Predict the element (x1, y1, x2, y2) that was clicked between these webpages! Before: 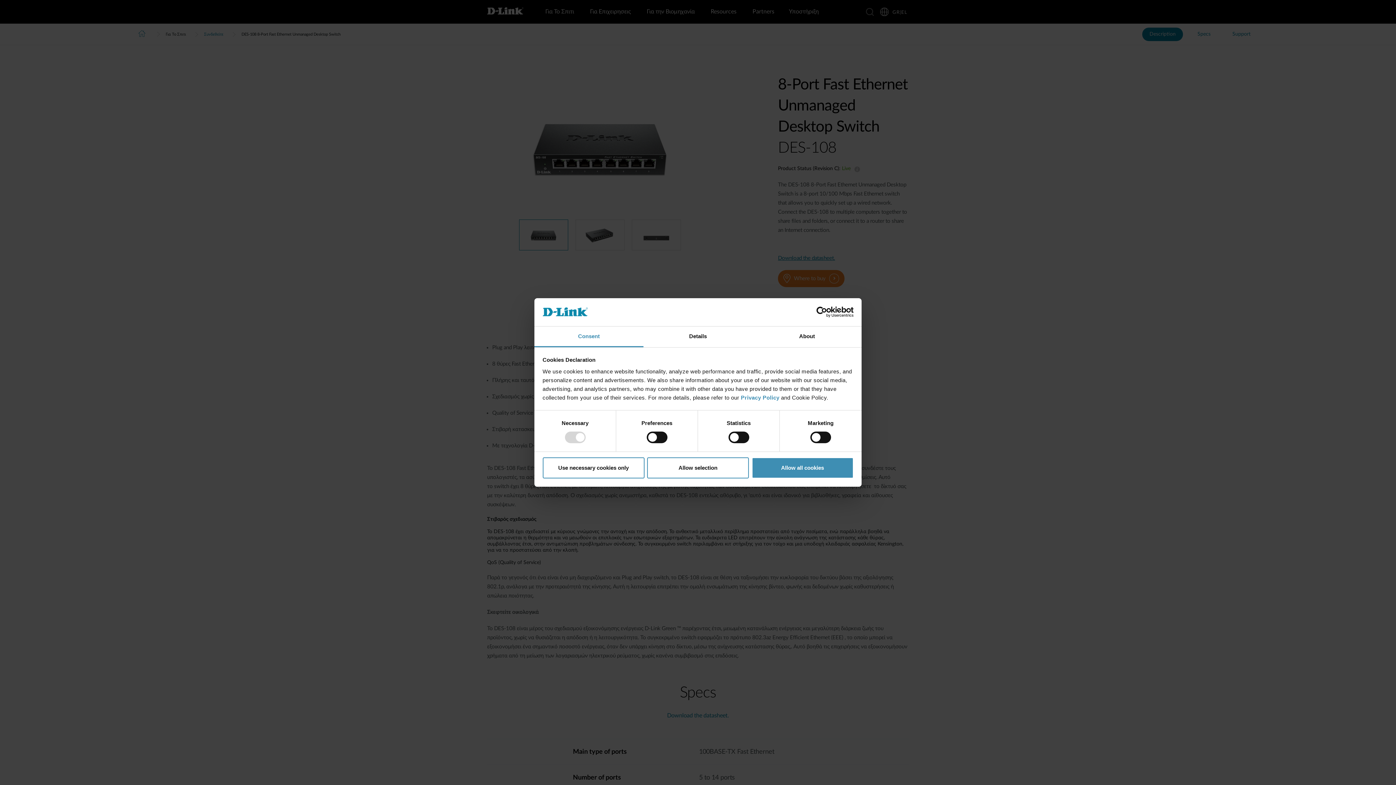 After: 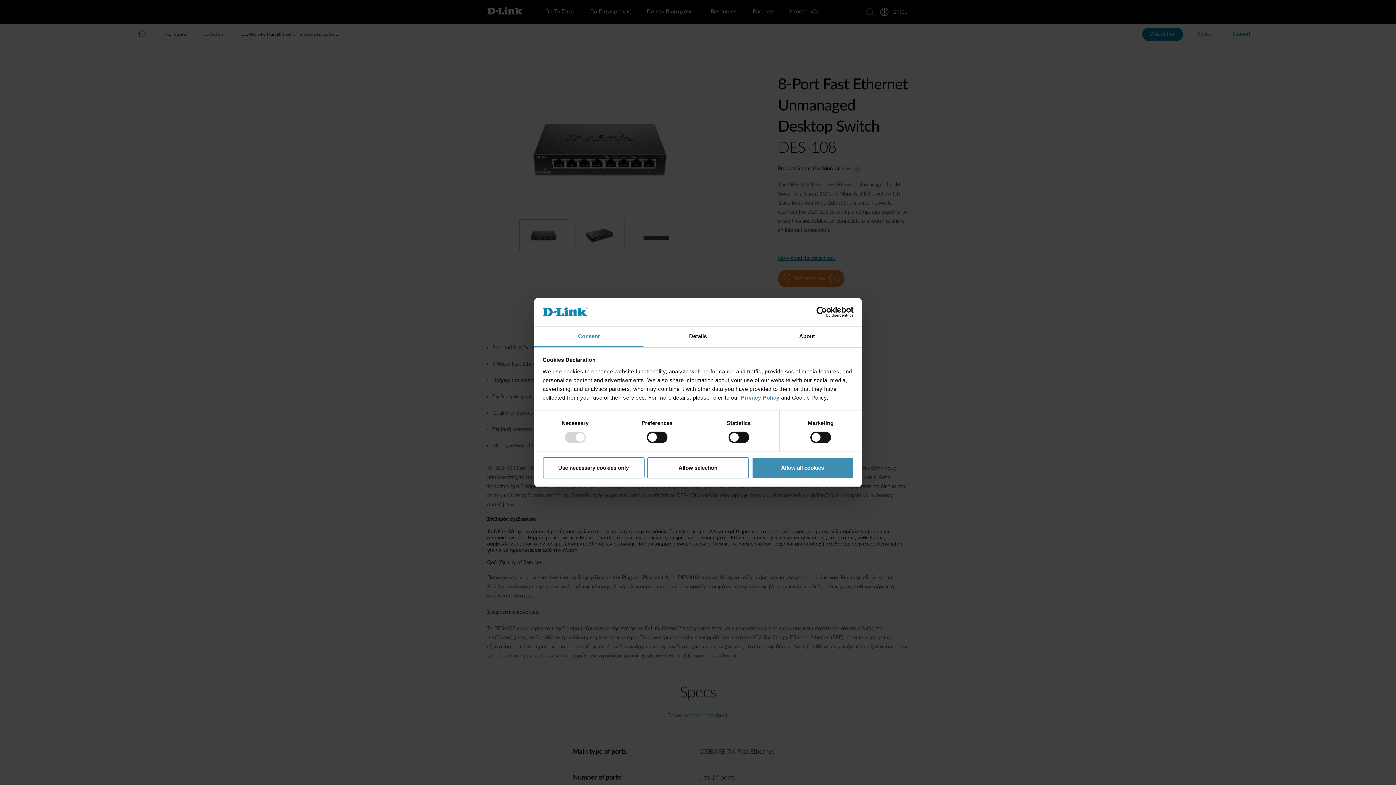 Action: bbox: (534, 326, 643, 347) label: Consent